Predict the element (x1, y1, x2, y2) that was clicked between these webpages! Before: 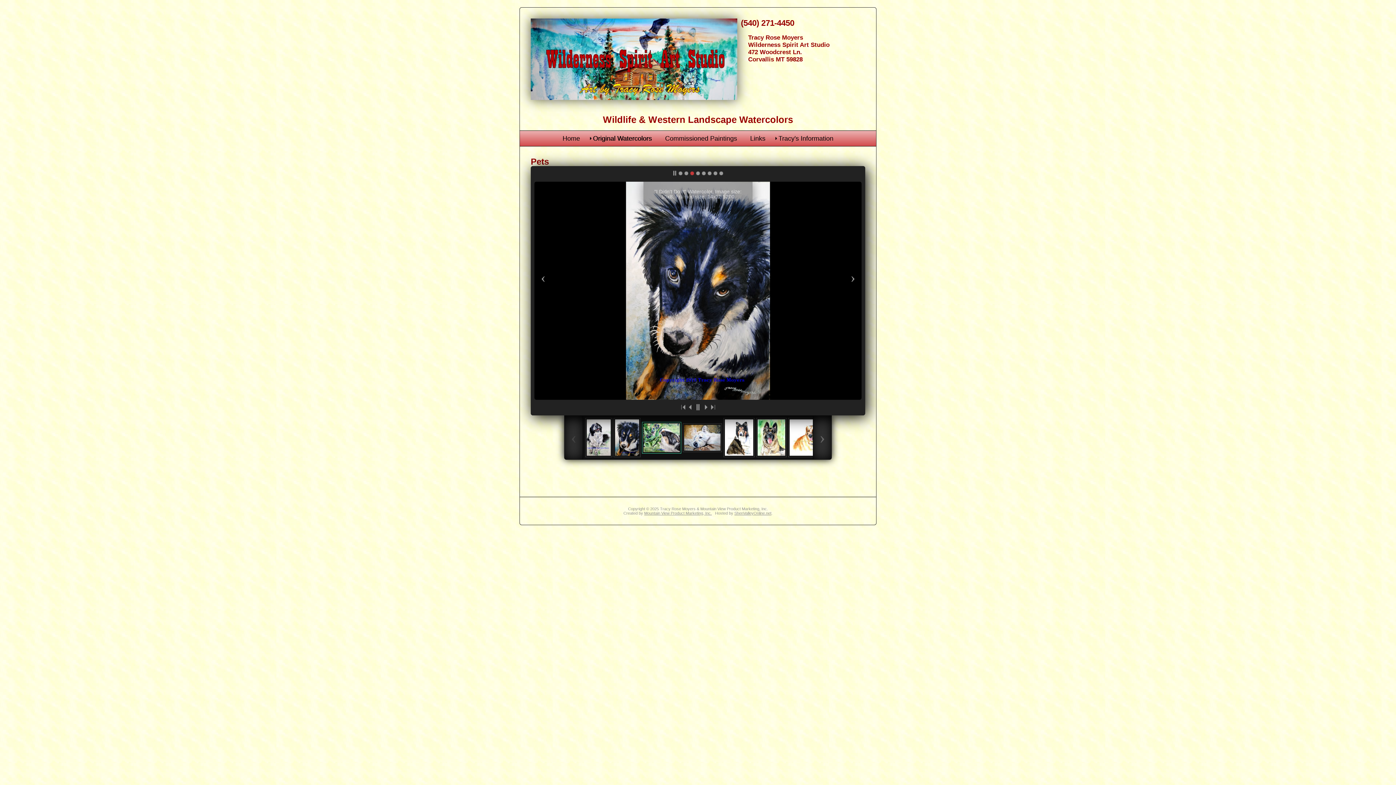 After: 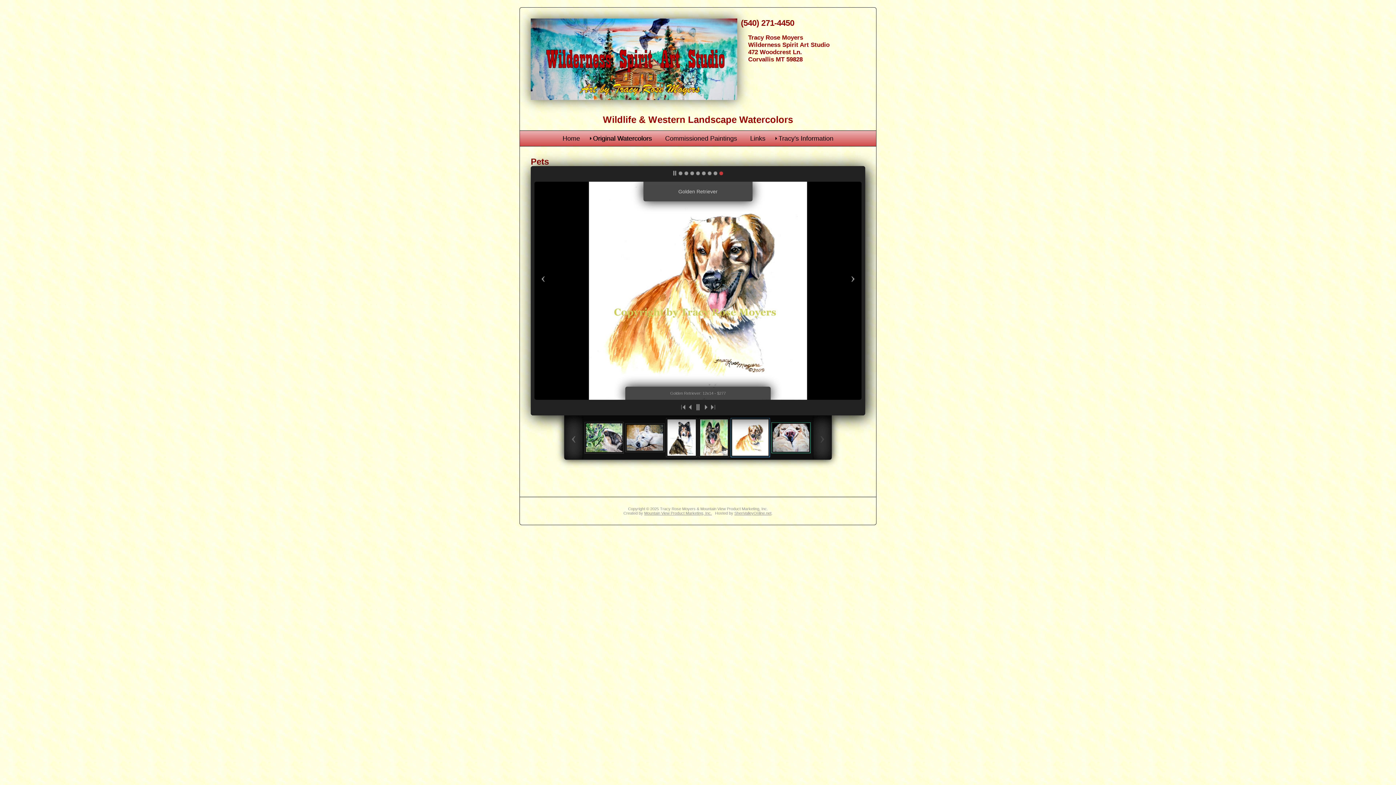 Action: bbox: (723, 418, 754, 457)